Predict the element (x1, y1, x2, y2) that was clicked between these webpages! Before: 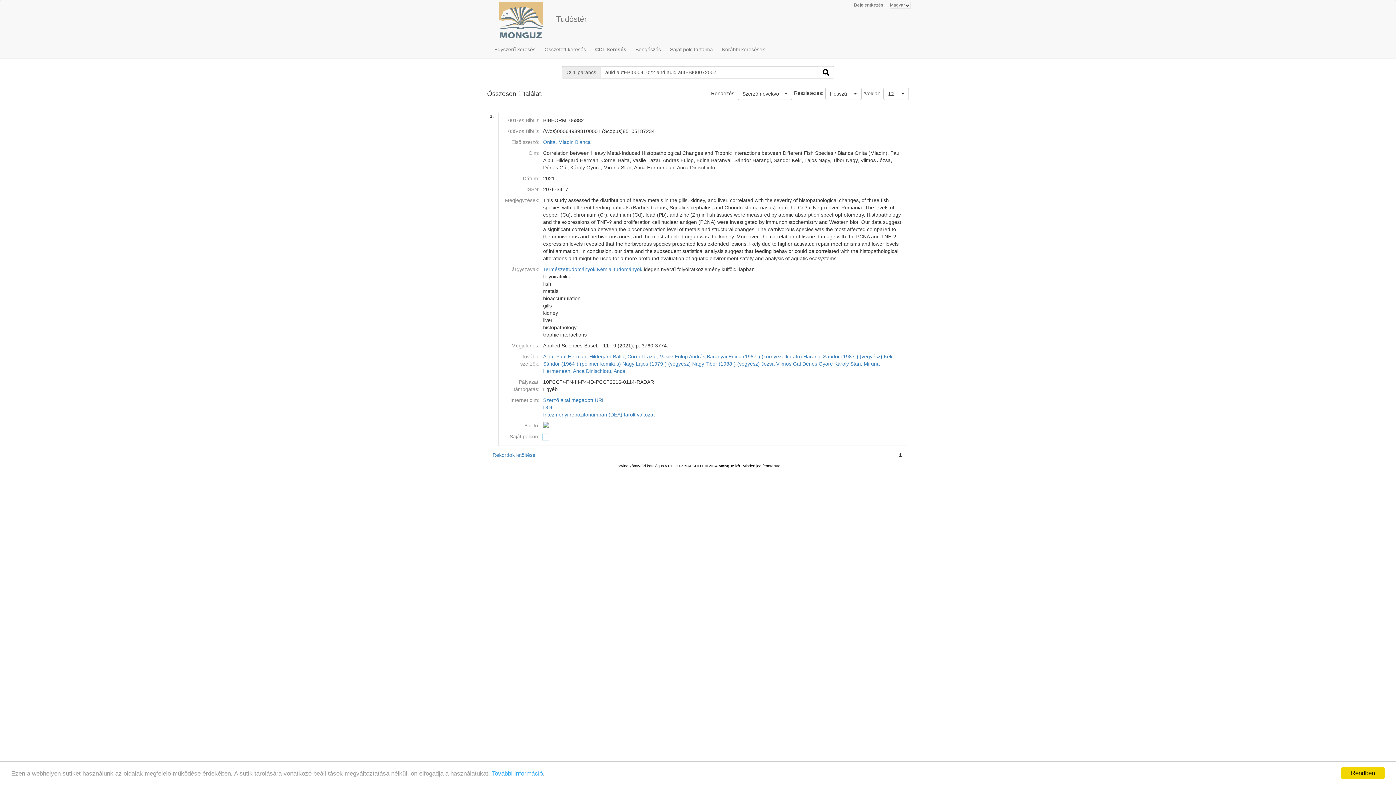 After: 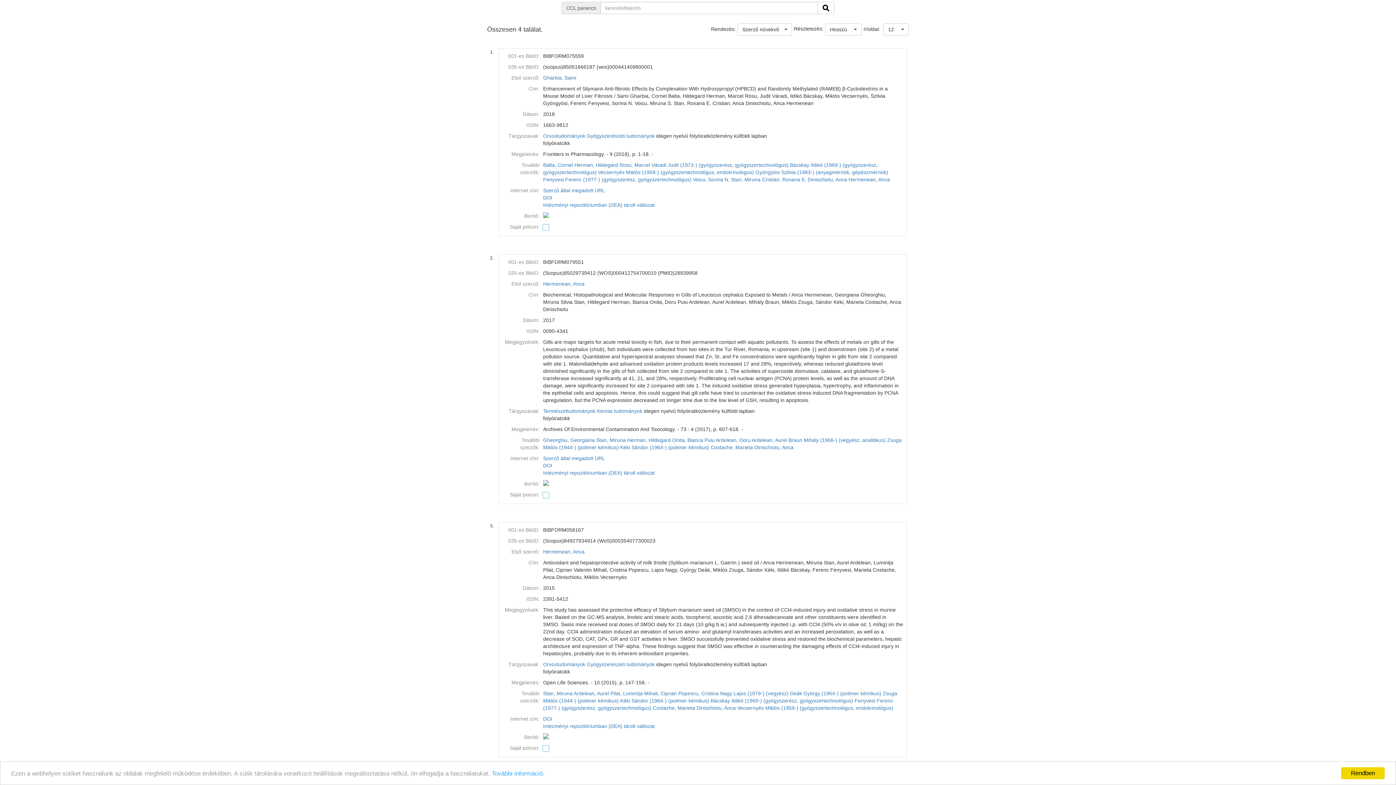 Action: bbox: (850, 361, 880, 366) label: Stan, Miruna